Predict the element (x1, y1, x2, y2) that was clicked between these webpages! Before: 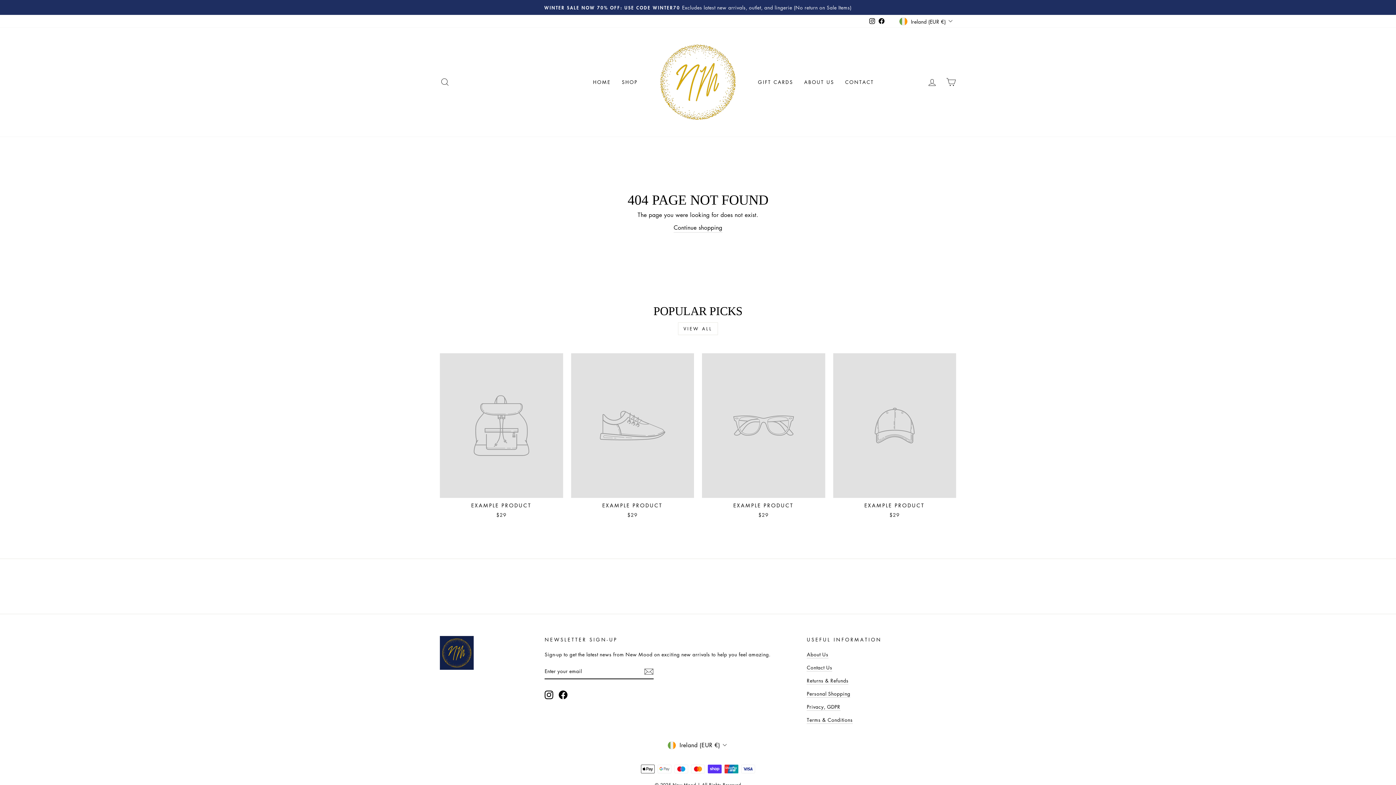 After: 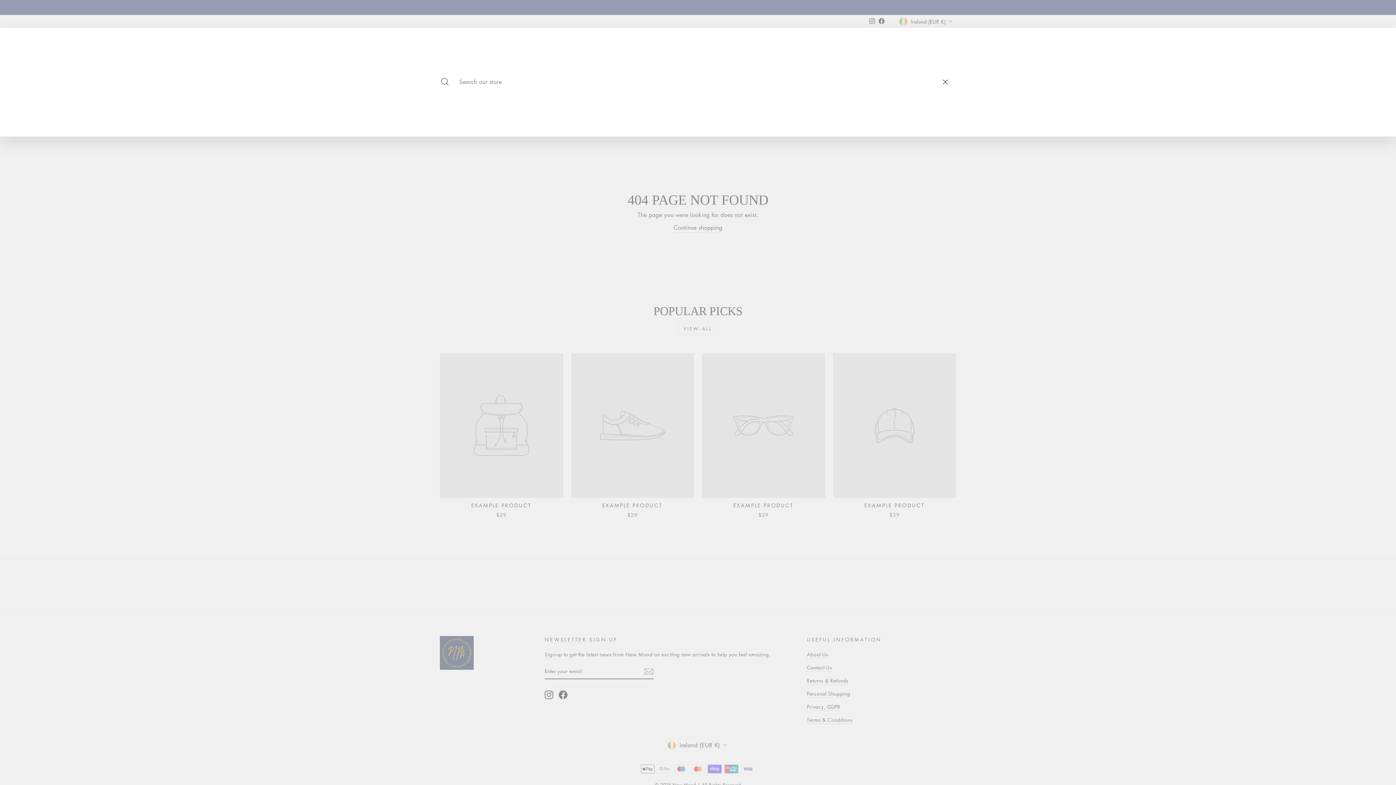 Action: bbox: (435, 74, 454, 89) label: SEARCH